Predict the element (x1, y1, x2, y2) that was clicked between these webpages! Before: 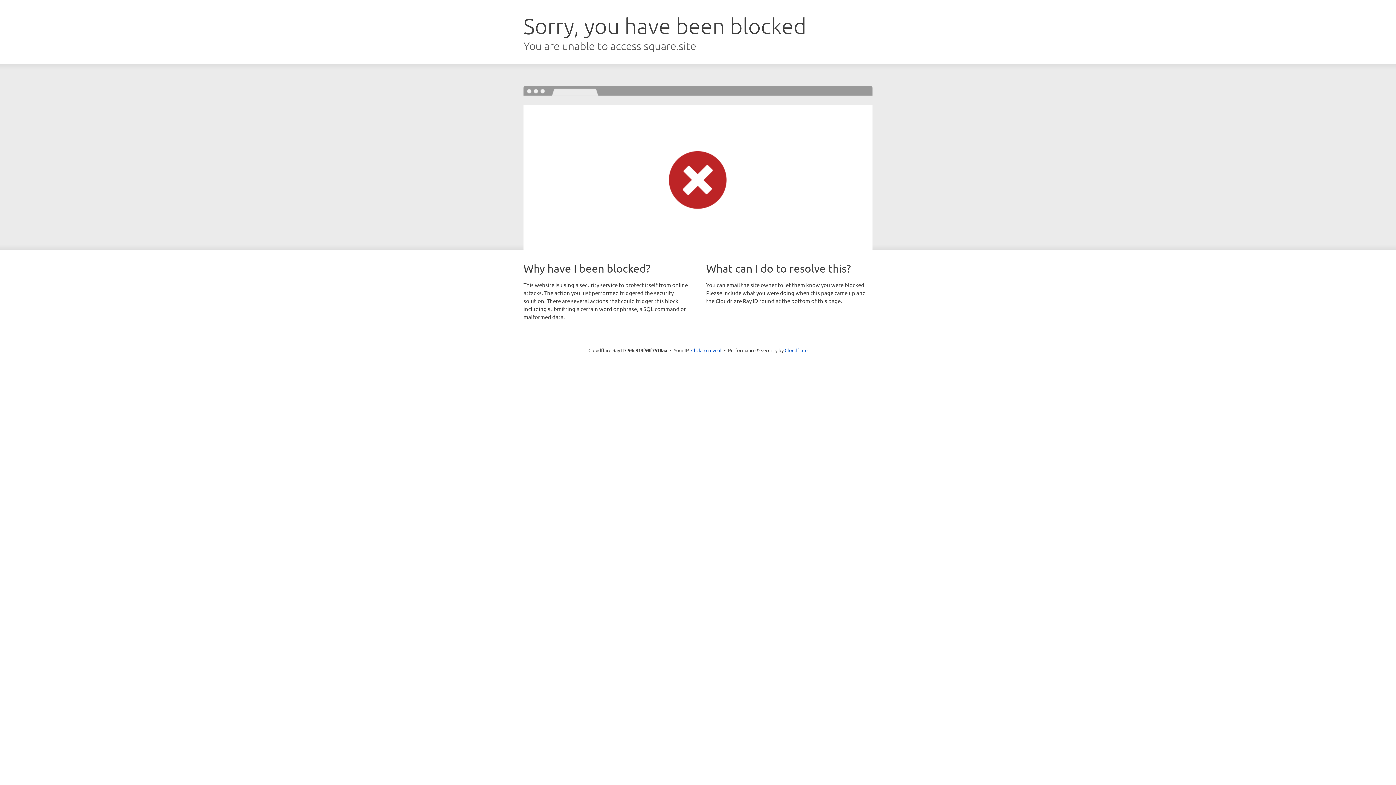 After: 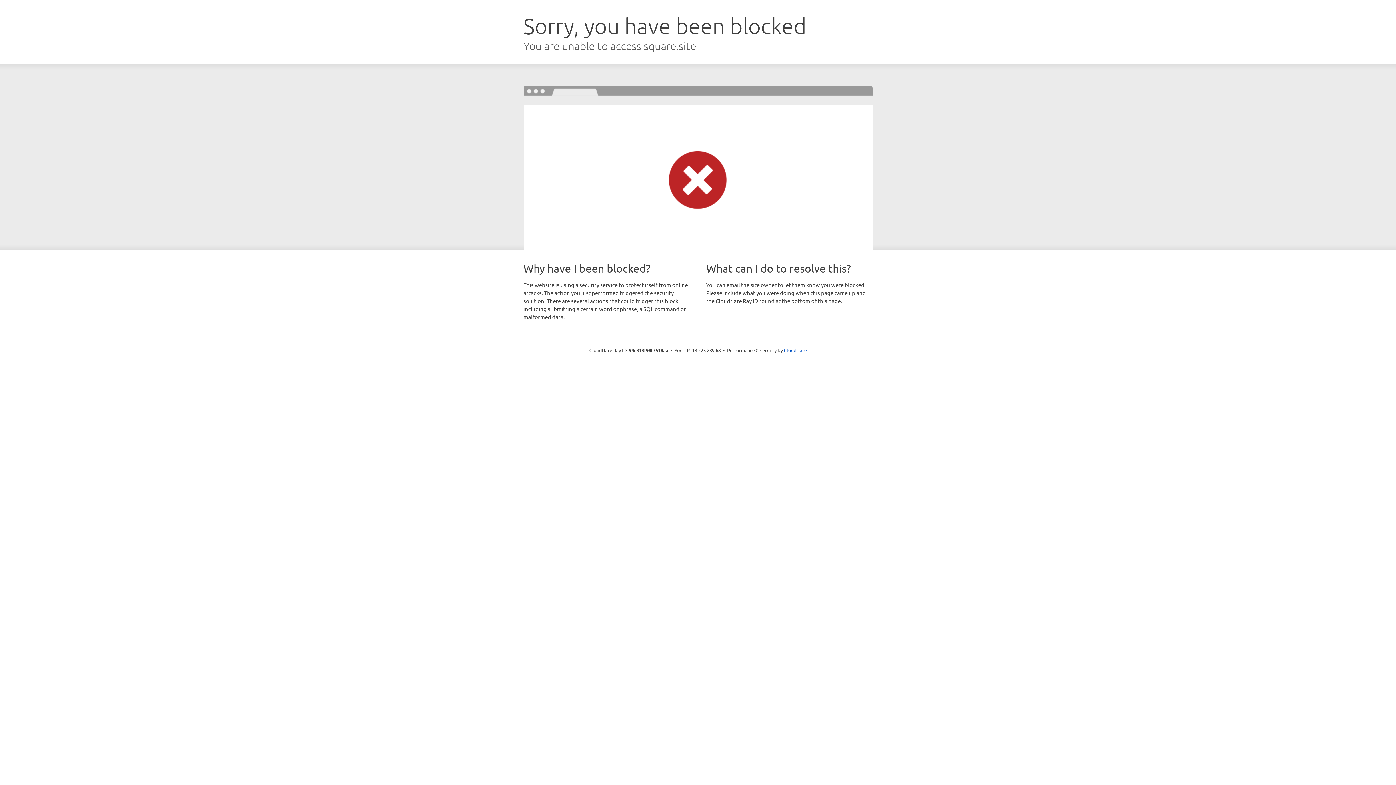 Action: label: Click to reveal bbox: (691, 346, 721, 353)